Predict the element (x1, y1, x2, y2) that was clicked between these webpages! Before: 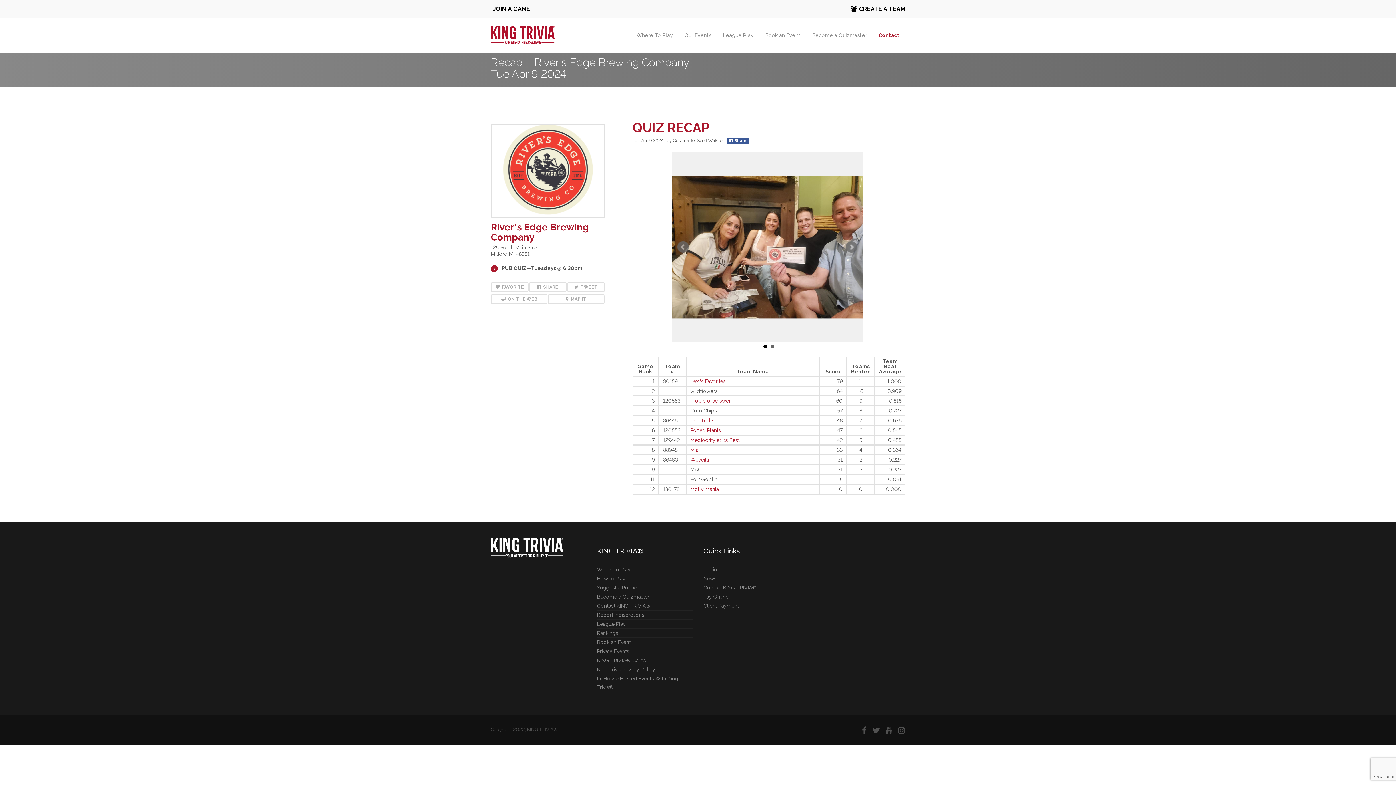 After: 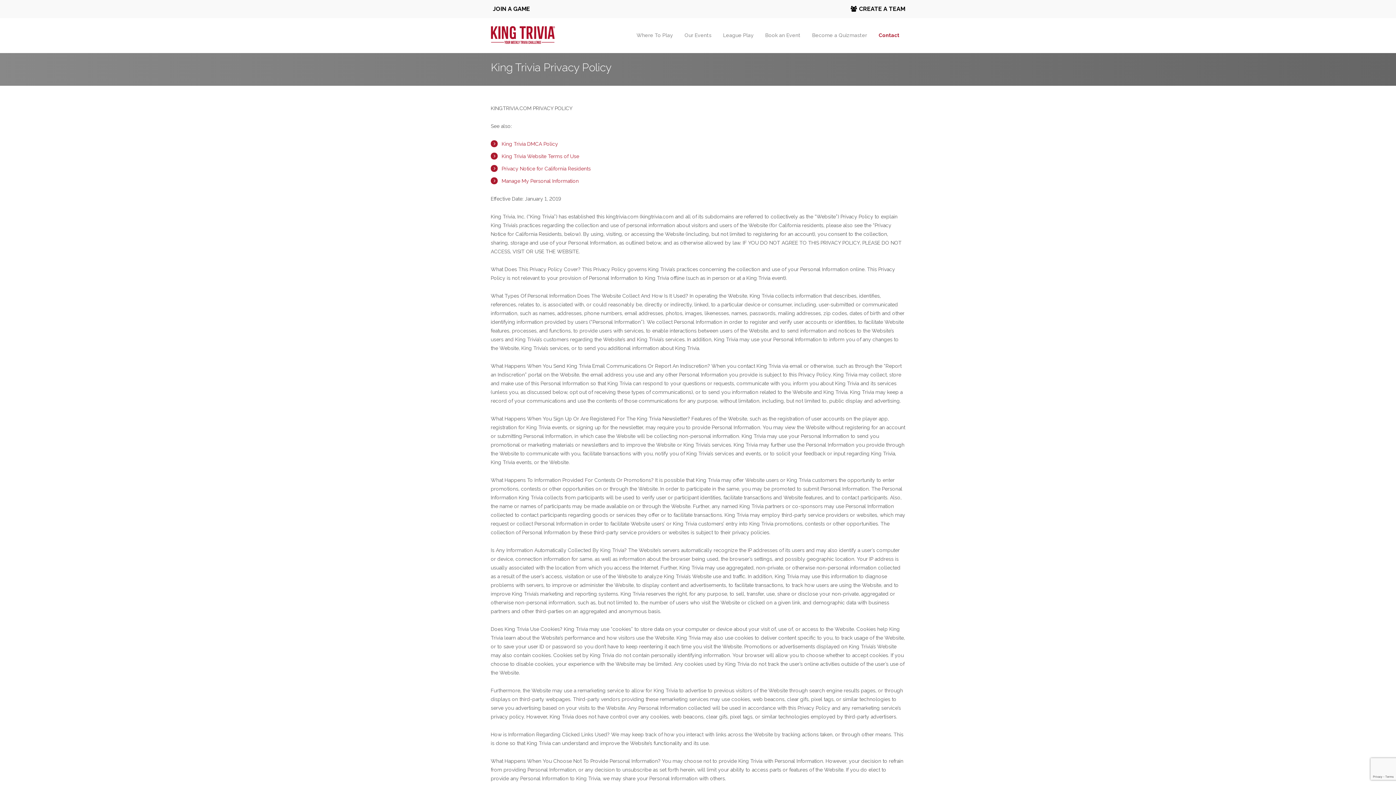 Action: label: King Trivia Privacy Policy bbox: (597, 665, 683, 674)